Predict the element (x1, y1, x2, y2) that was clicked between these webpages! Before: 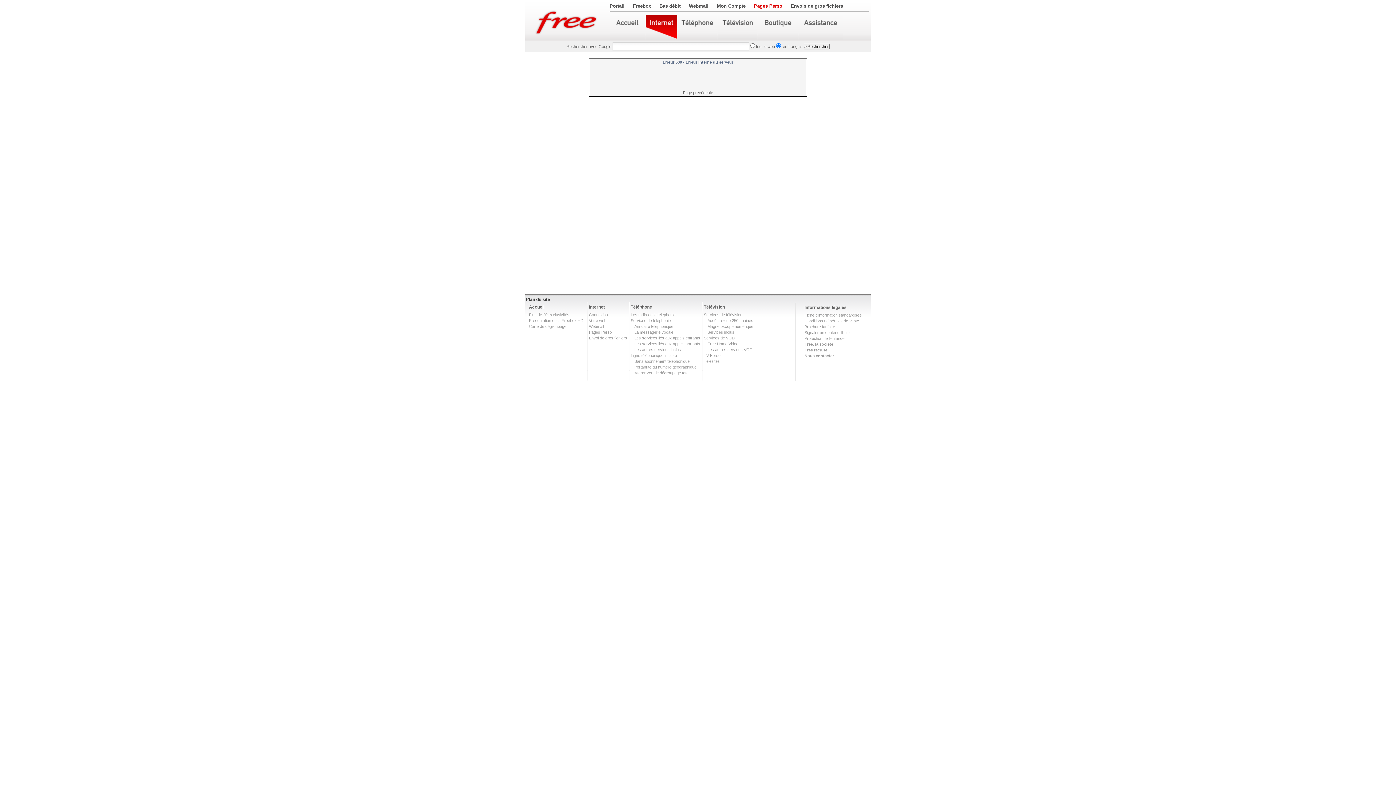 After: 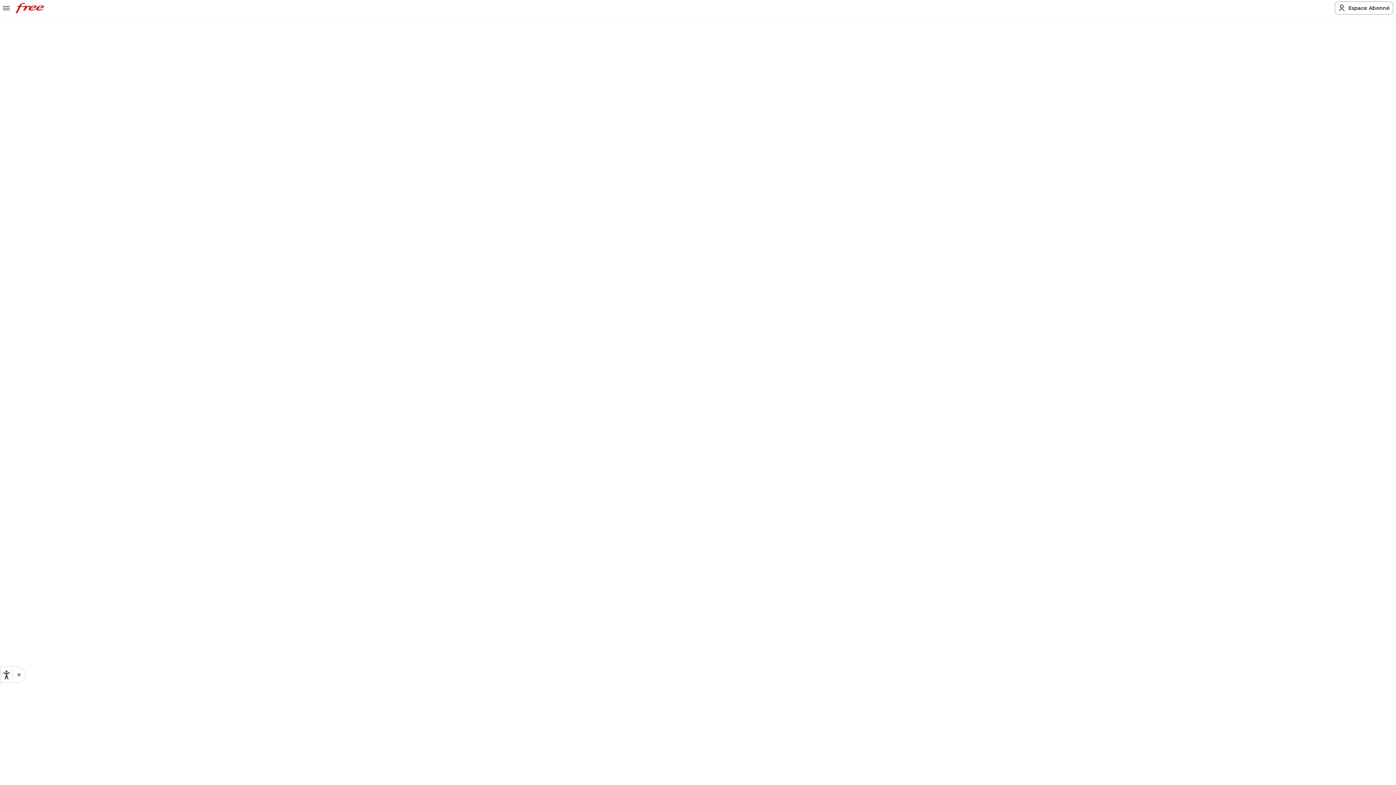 Action: bbox: (678, 15, 717, 40)